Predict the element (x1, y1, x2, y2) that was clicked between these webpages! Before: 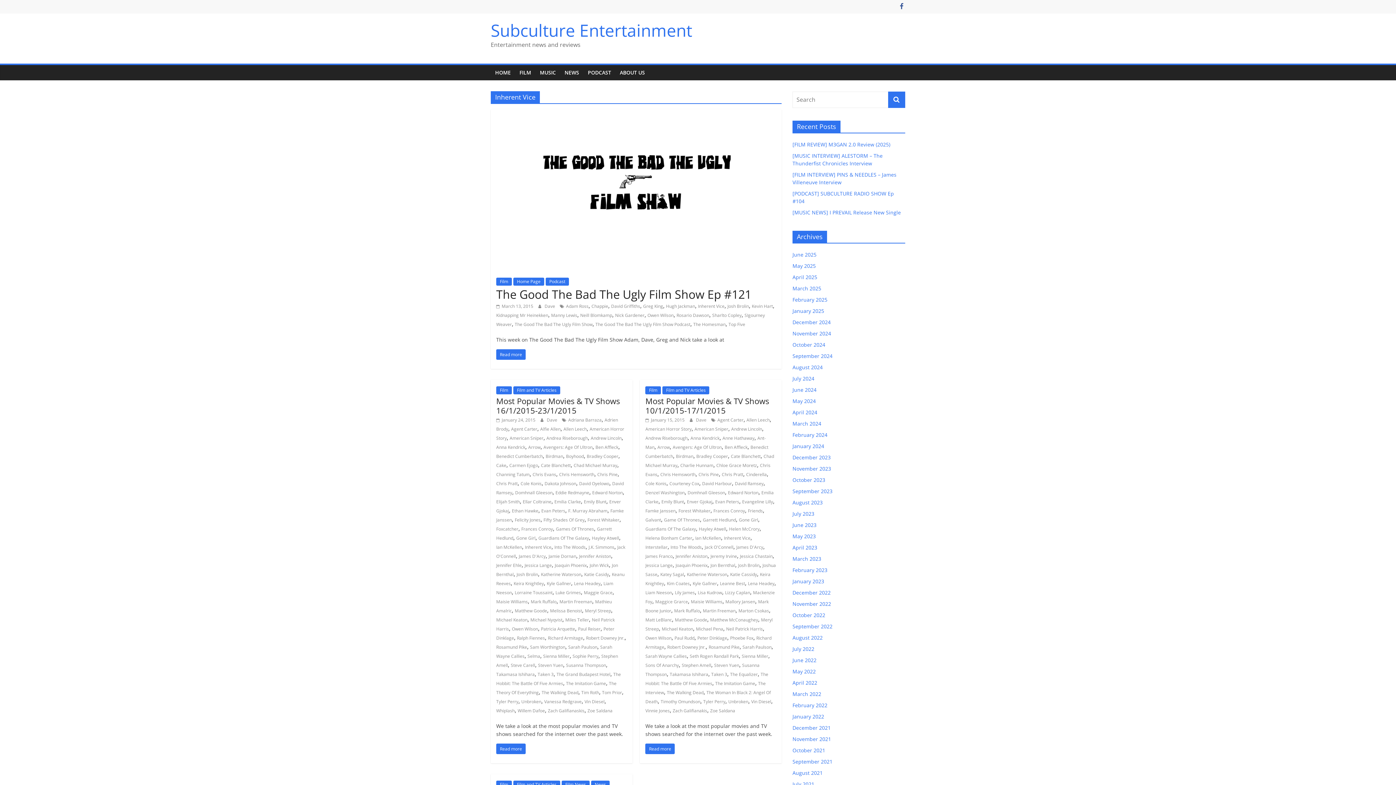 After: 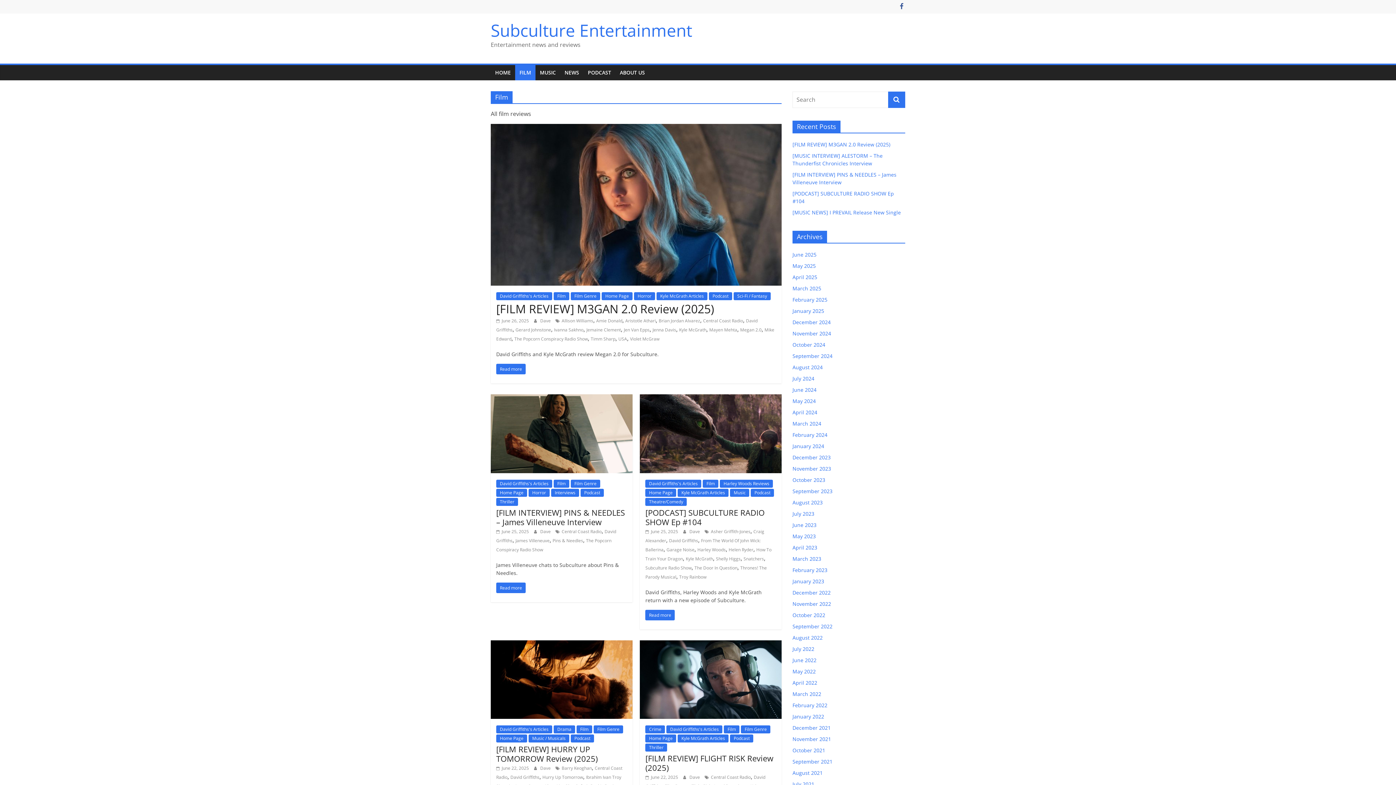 Action: label: Film bbox: (496, 277, 512, 285)